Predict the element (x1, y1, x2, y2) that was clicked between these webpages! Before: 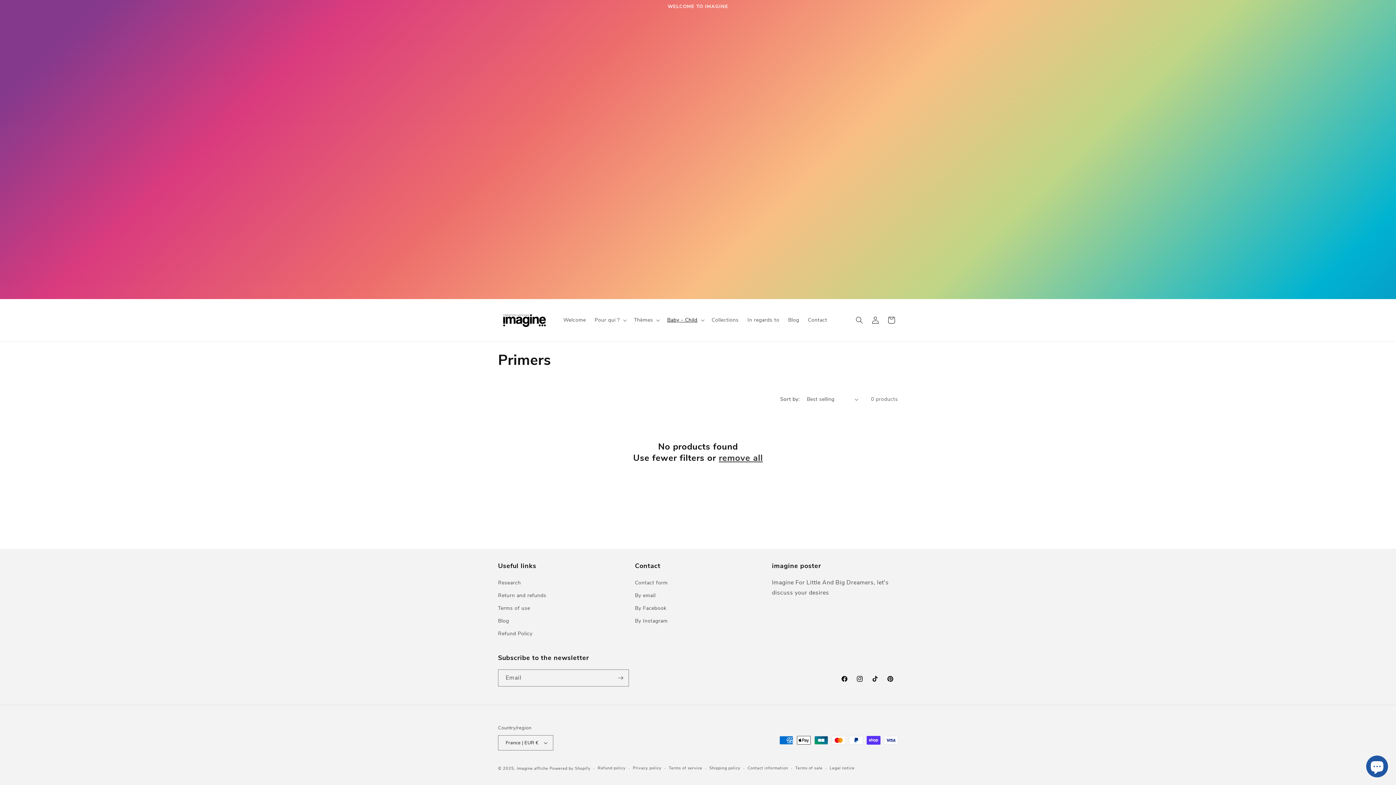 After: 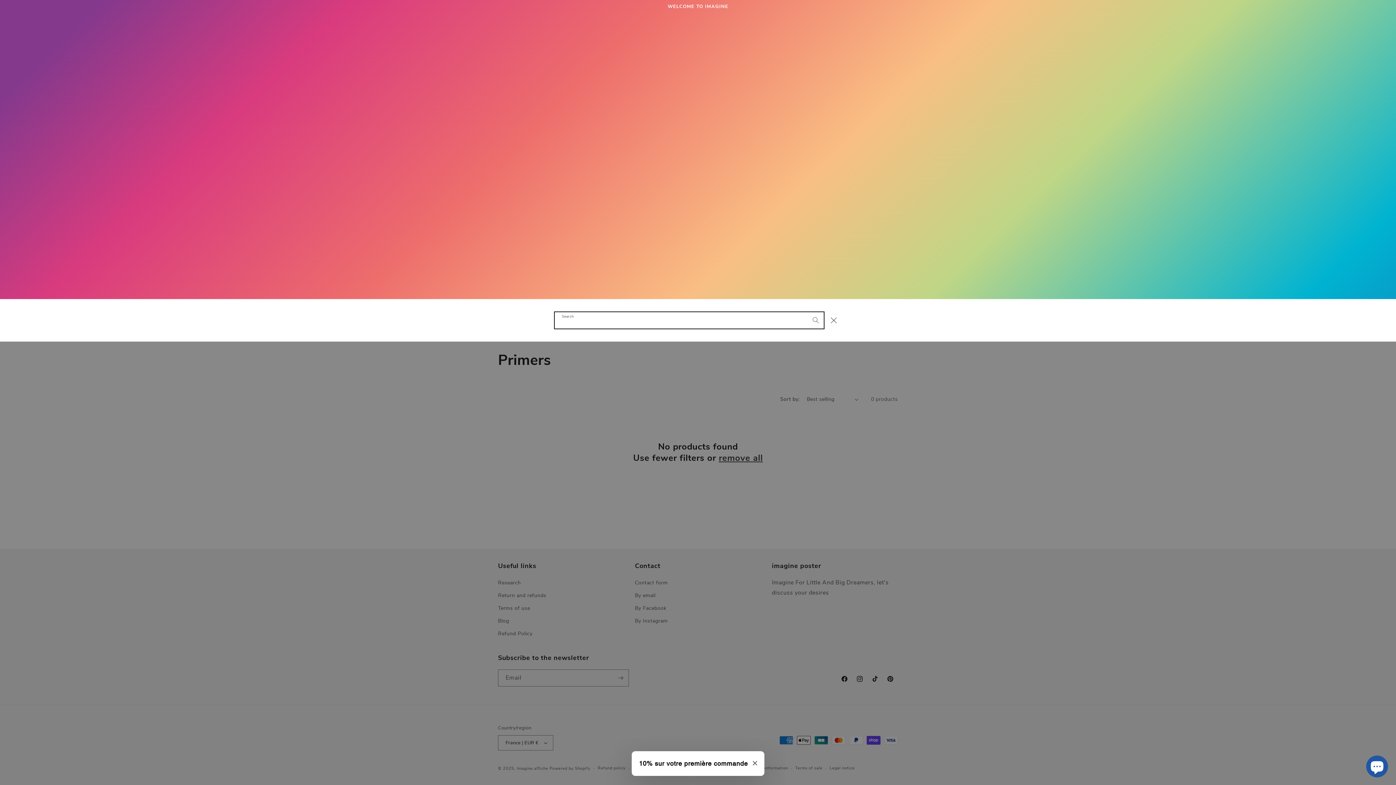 Action: bbox: (851, 312, 867, 328) label: Search